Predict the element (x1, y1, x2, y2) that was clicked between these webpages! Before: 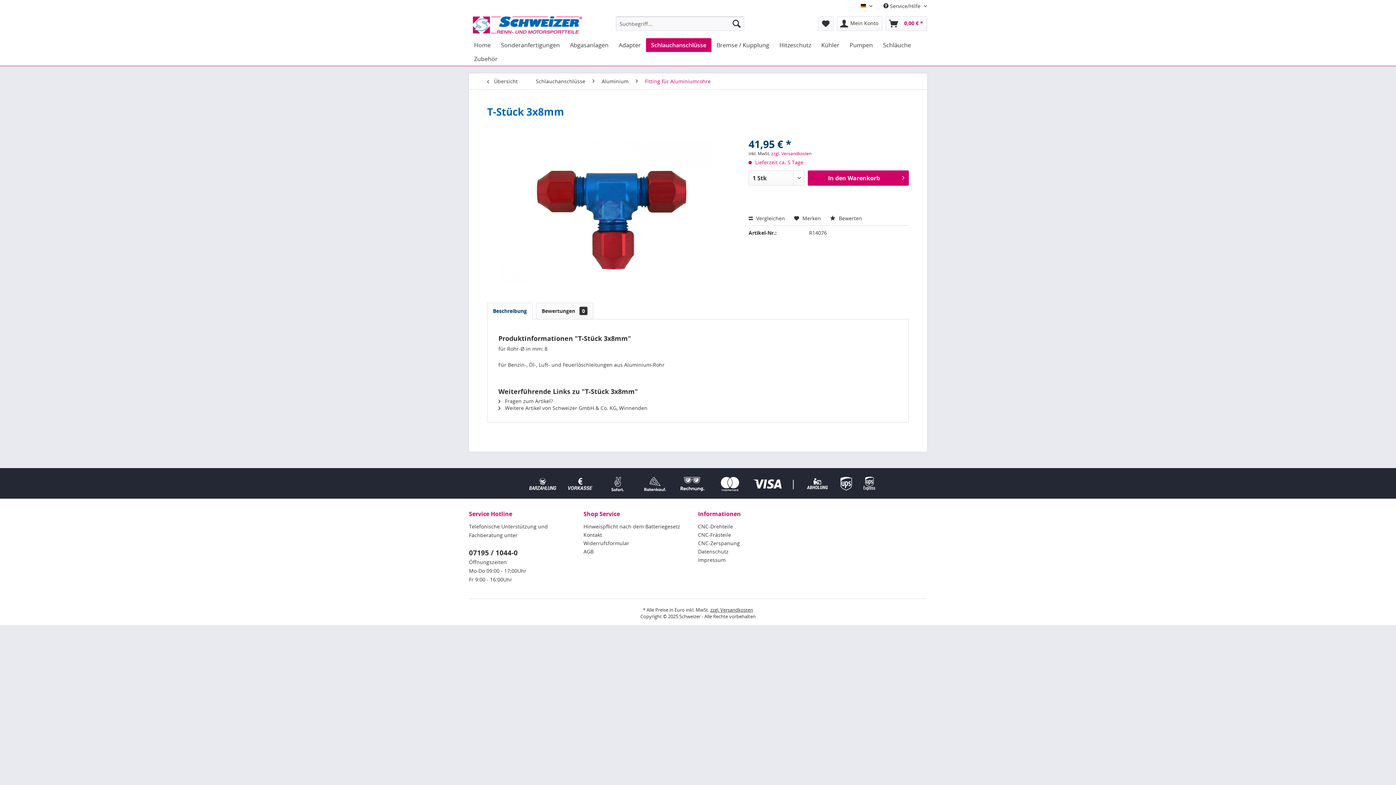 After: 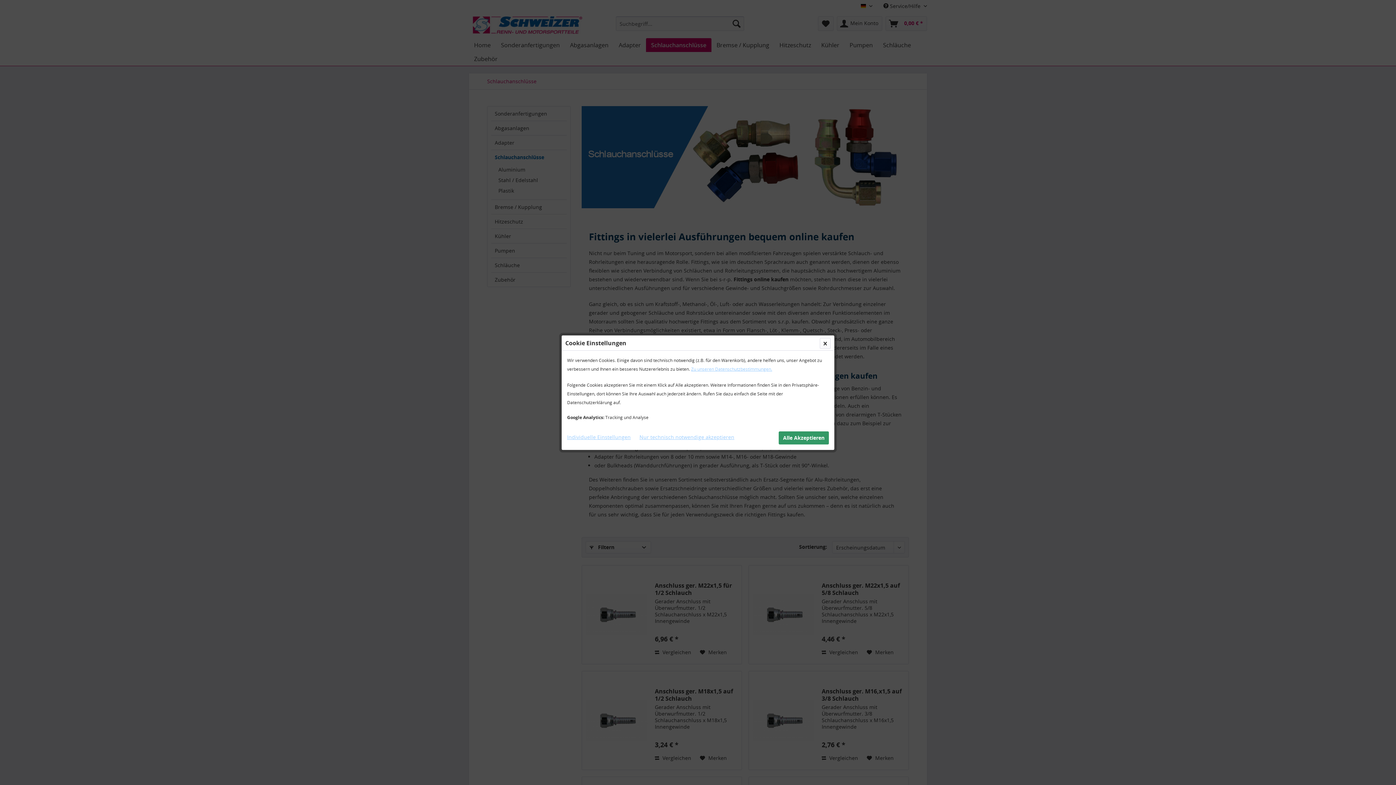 Action: label: Schlauchanschlüsse bbox: (646, 38, 711, 52)